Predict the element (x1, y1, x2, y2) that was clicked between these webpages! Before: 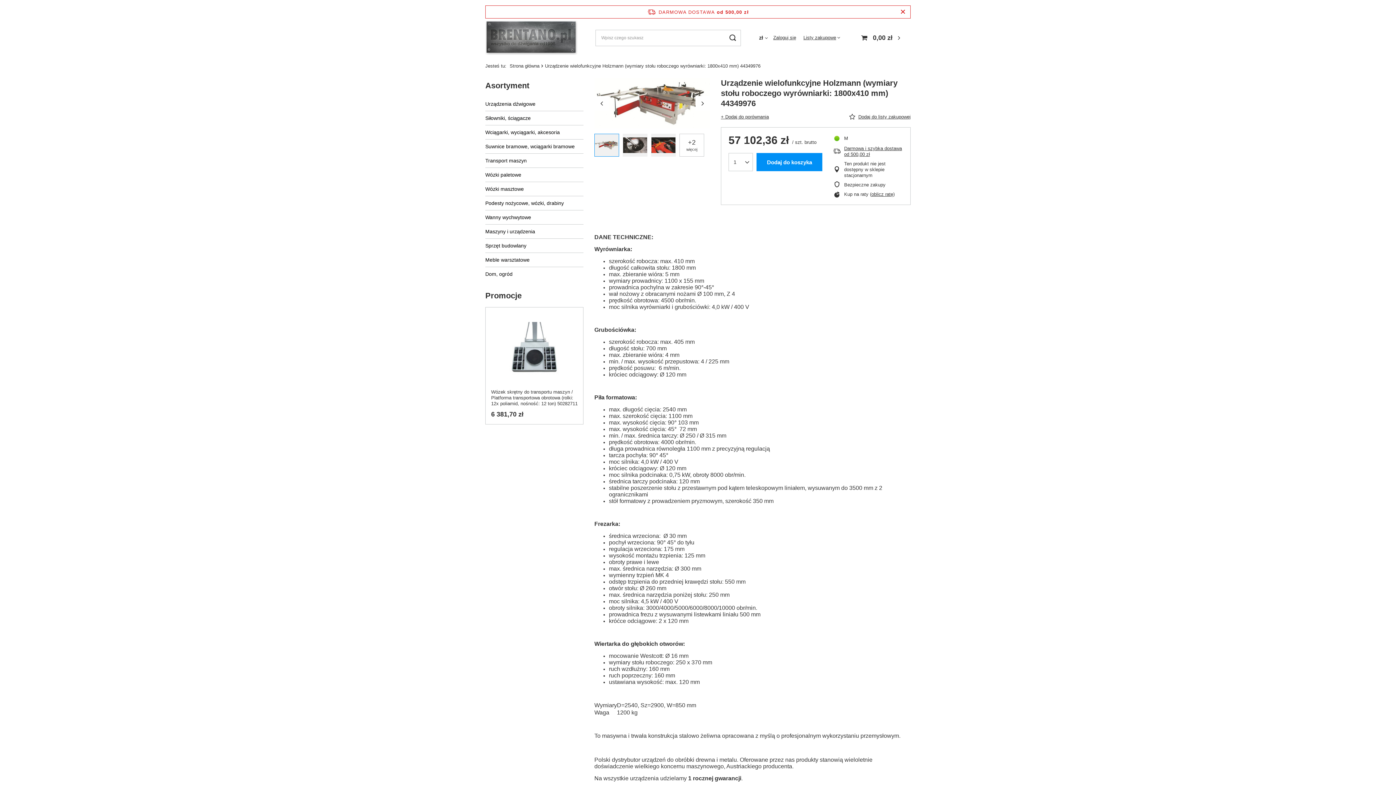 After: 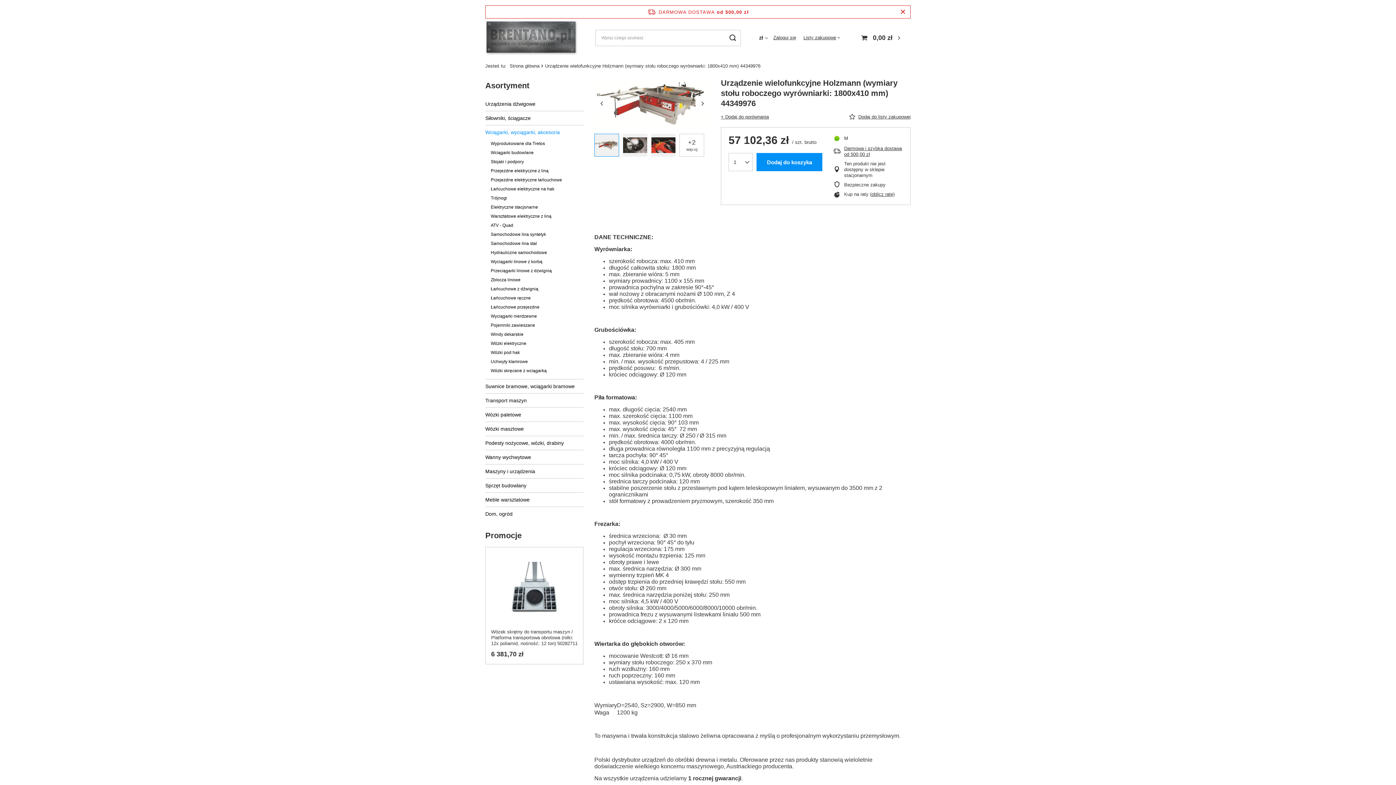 Action: bbox: (485, 125, 583, 139) label: Wciągarki, wyciągarki, akcesoria